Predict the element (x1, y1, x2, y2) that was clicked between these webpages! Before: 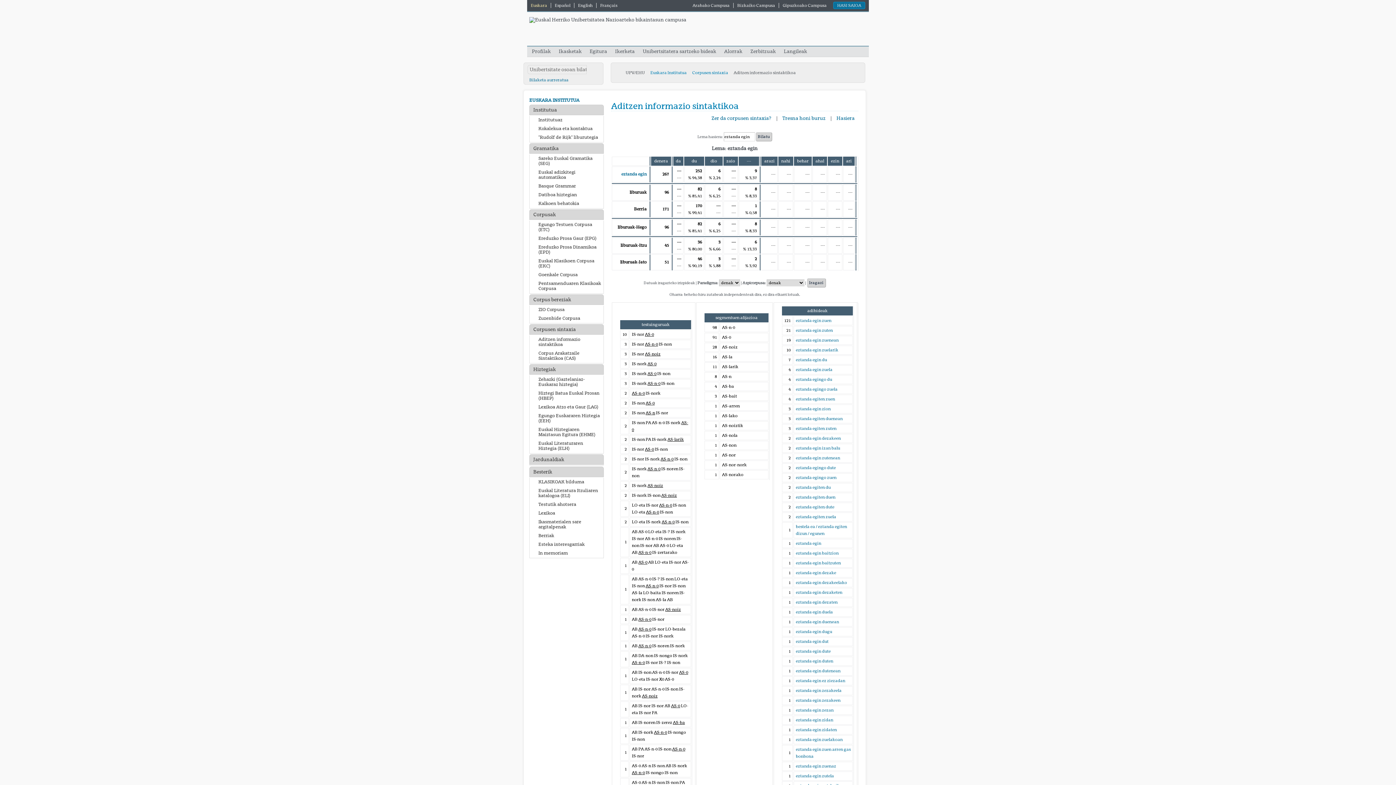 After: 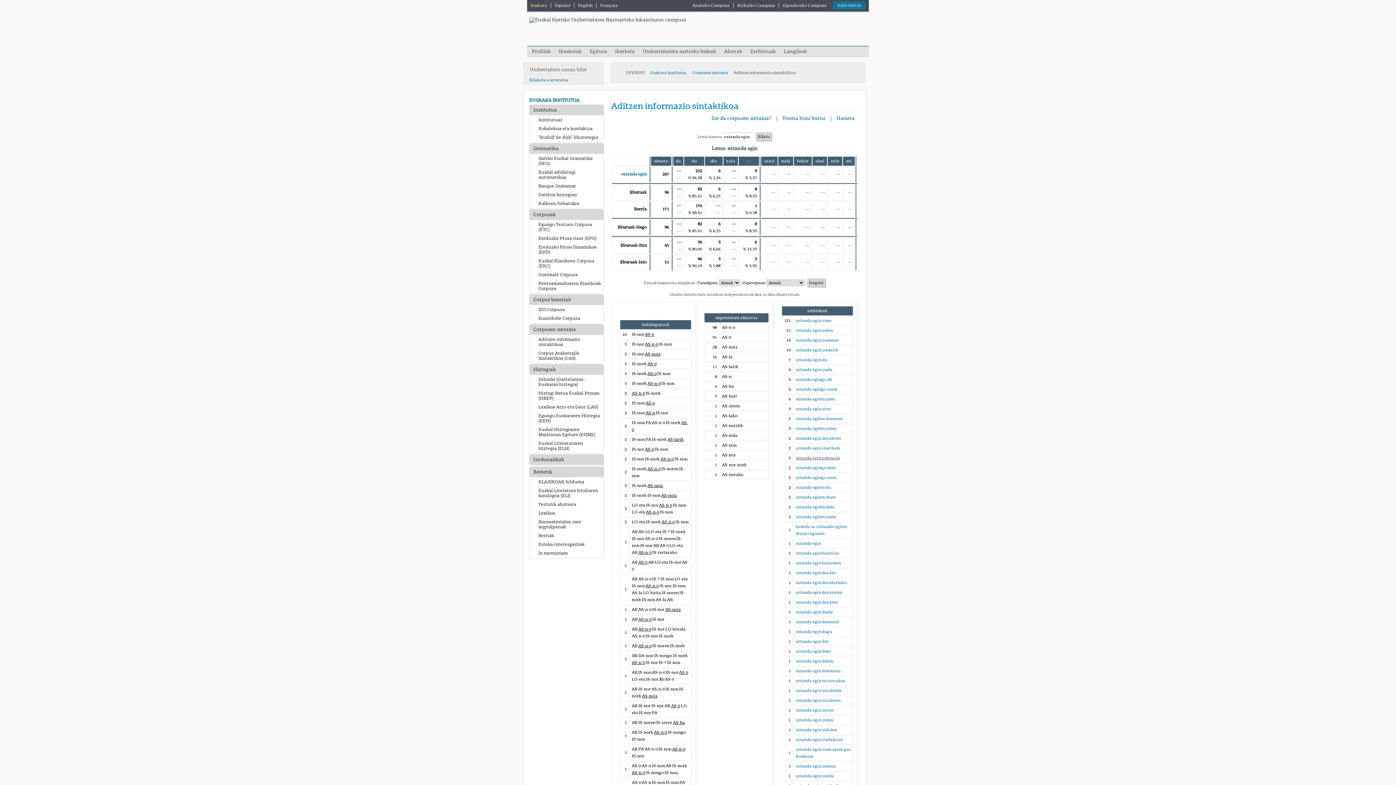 Action: bbox: (796, 455, 840, 460) label: eztanda egin zutenean